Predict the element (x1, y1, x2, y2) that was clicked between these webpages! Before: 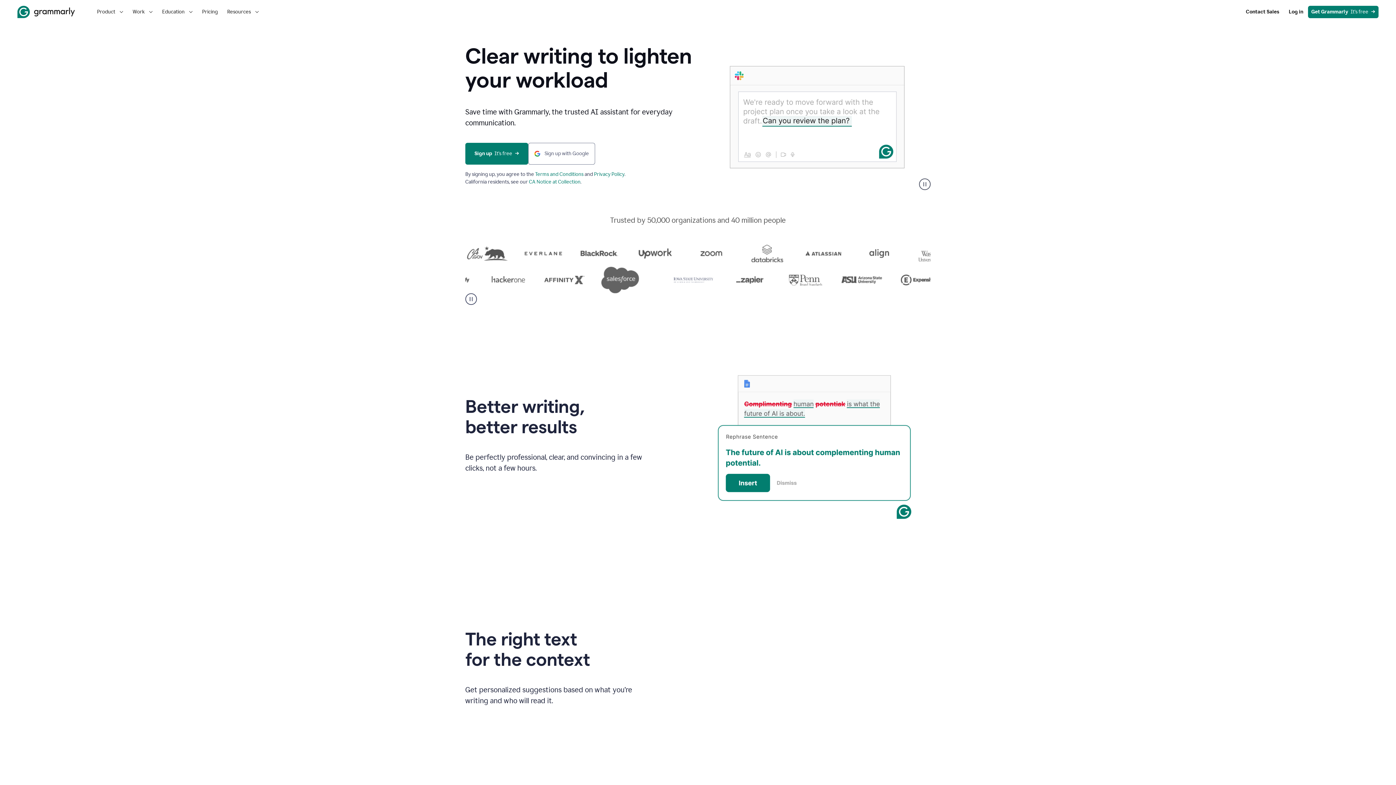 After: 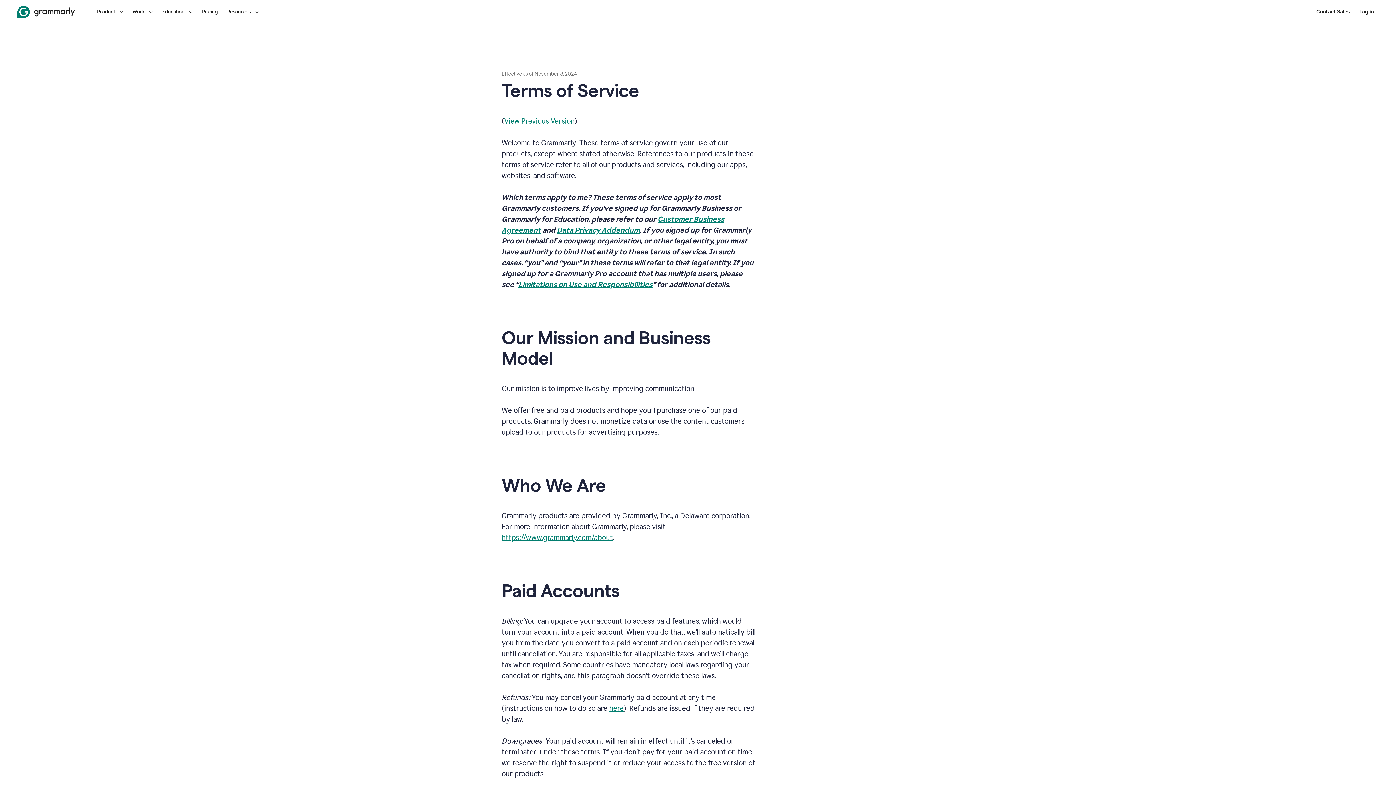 Action: label: Terms and Conditions bbox: (535, 171, 583, 177)